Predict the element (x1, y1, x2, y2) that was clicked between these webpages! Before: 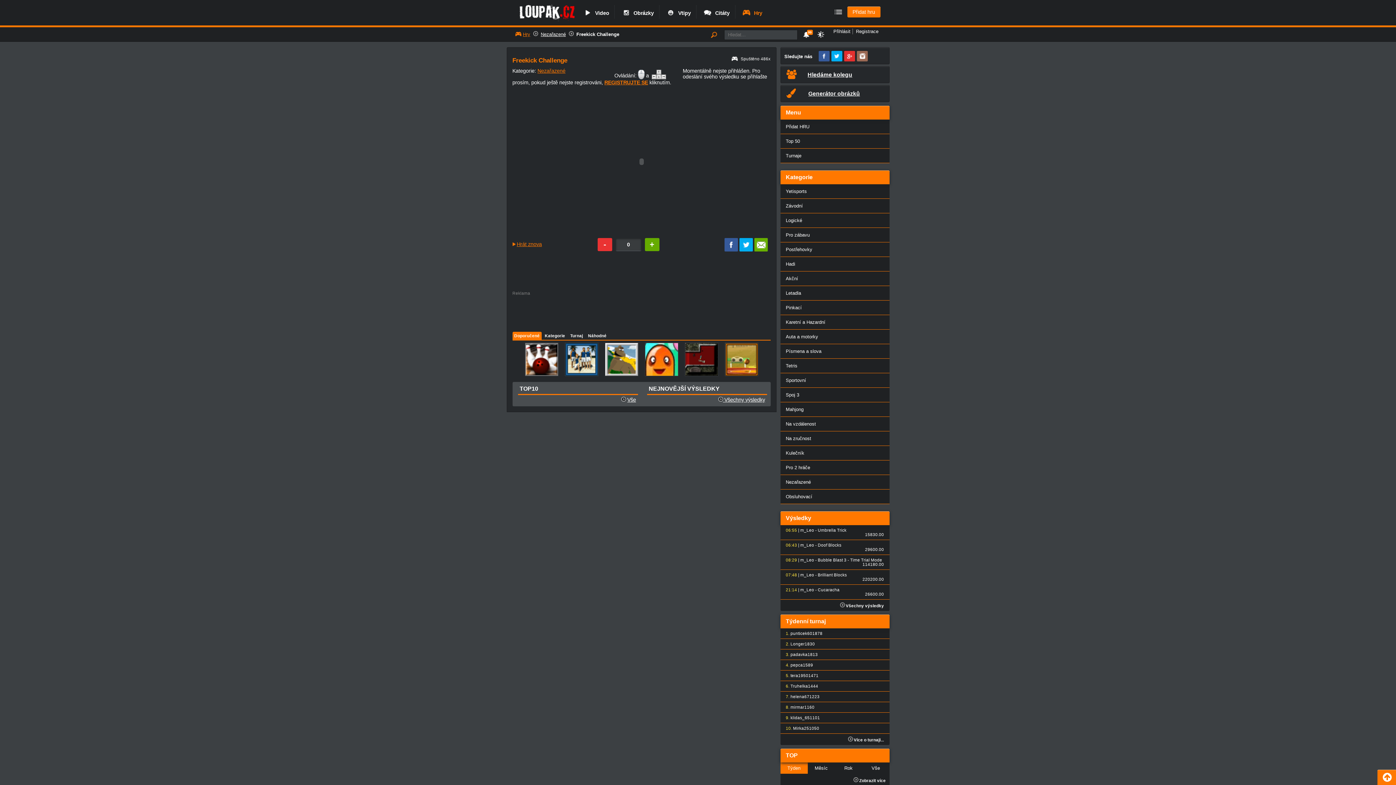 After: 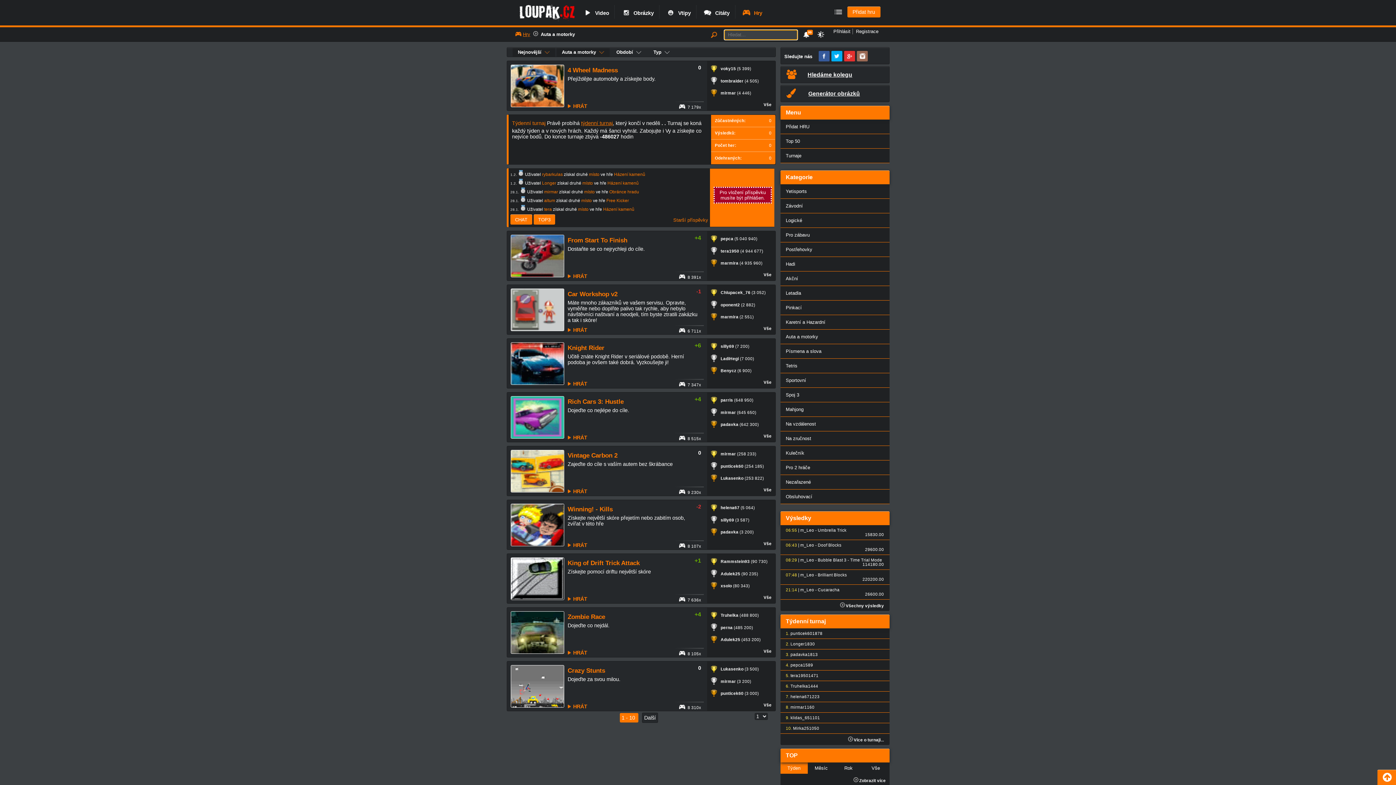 Action: label: Auta a motorky bbox: (780, 329, 889, 344)